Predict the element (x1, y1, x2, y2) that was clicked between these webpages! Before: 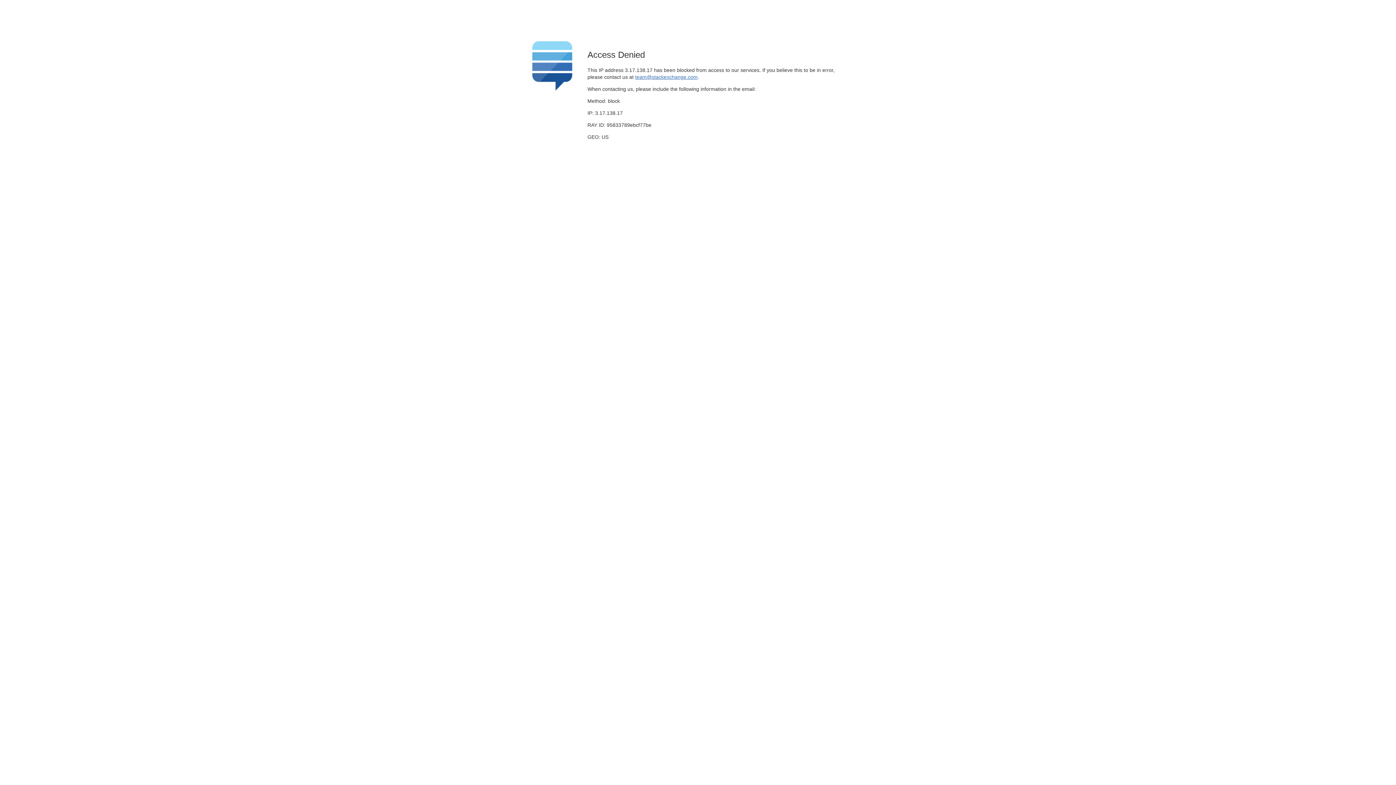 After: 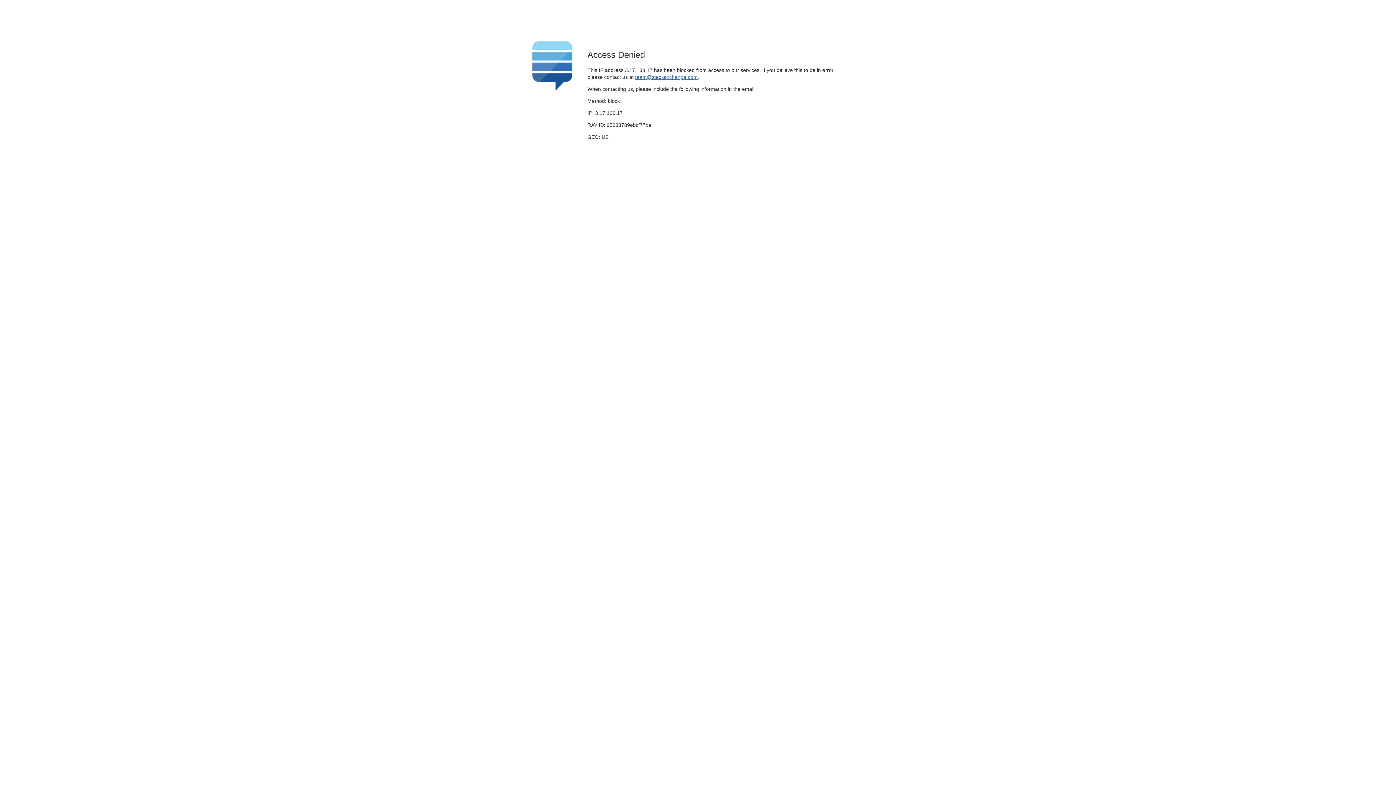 Action: bbox: (635, 74, 697, 79) label: team@stackexchange.com